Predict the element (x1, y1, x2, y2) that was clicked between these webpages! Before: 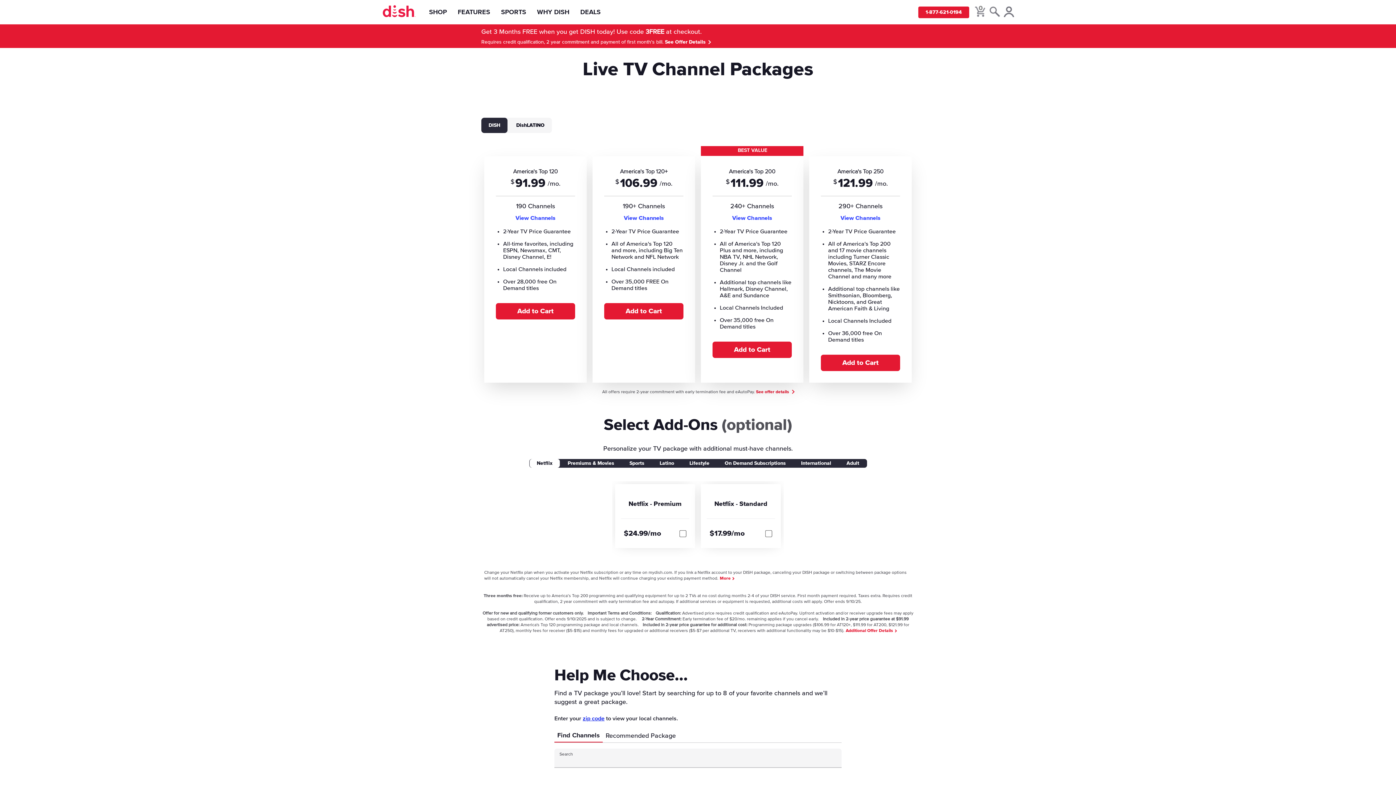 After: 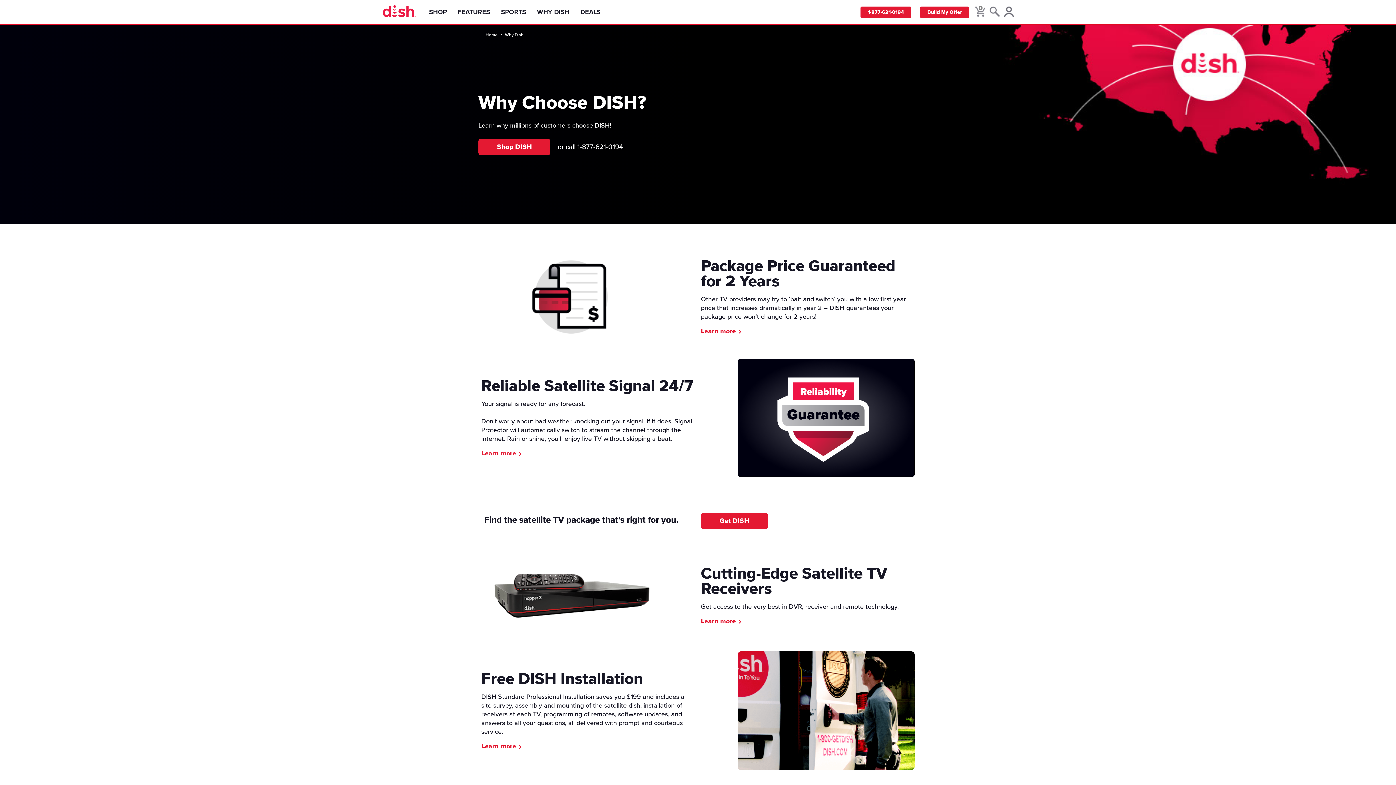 Action: bbox: (531, 0, 575, 24) label: Why DISH